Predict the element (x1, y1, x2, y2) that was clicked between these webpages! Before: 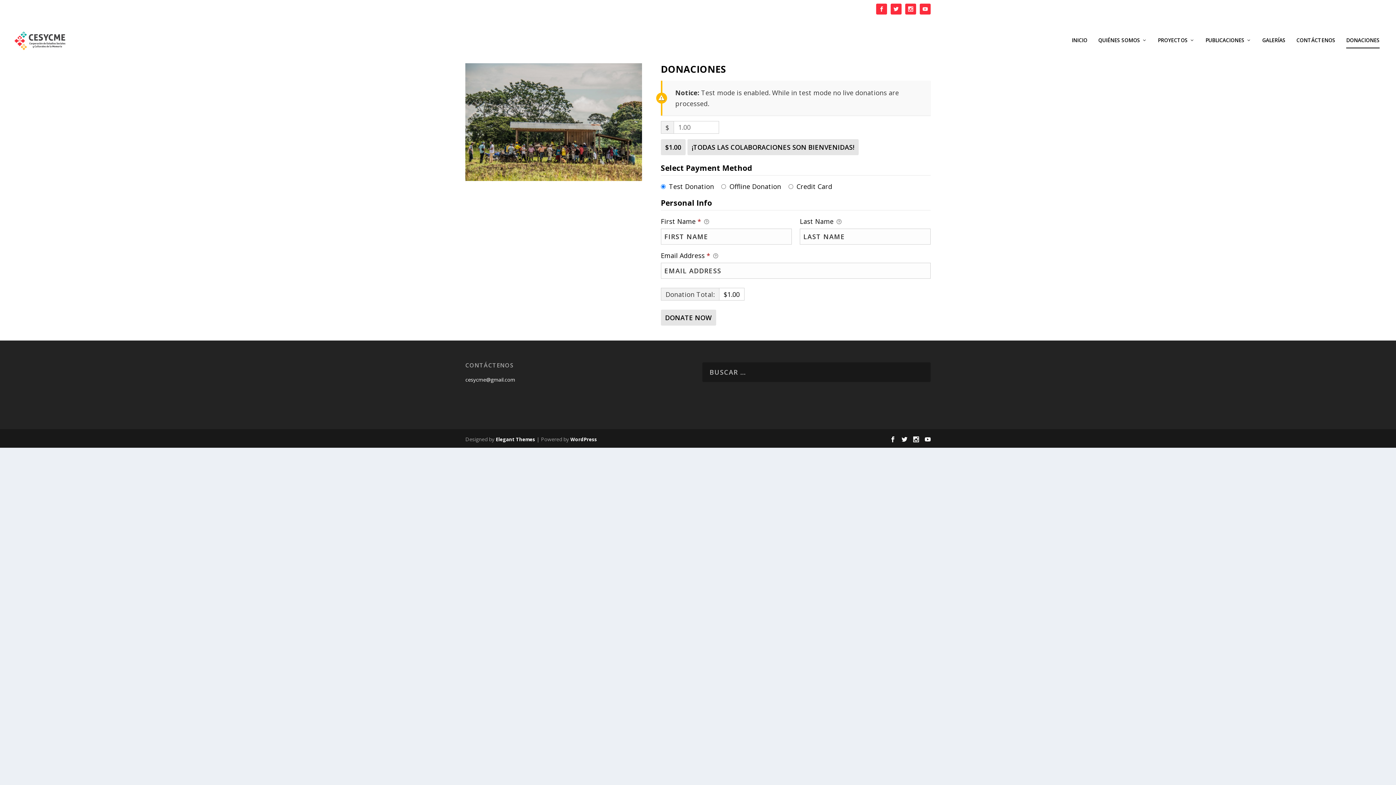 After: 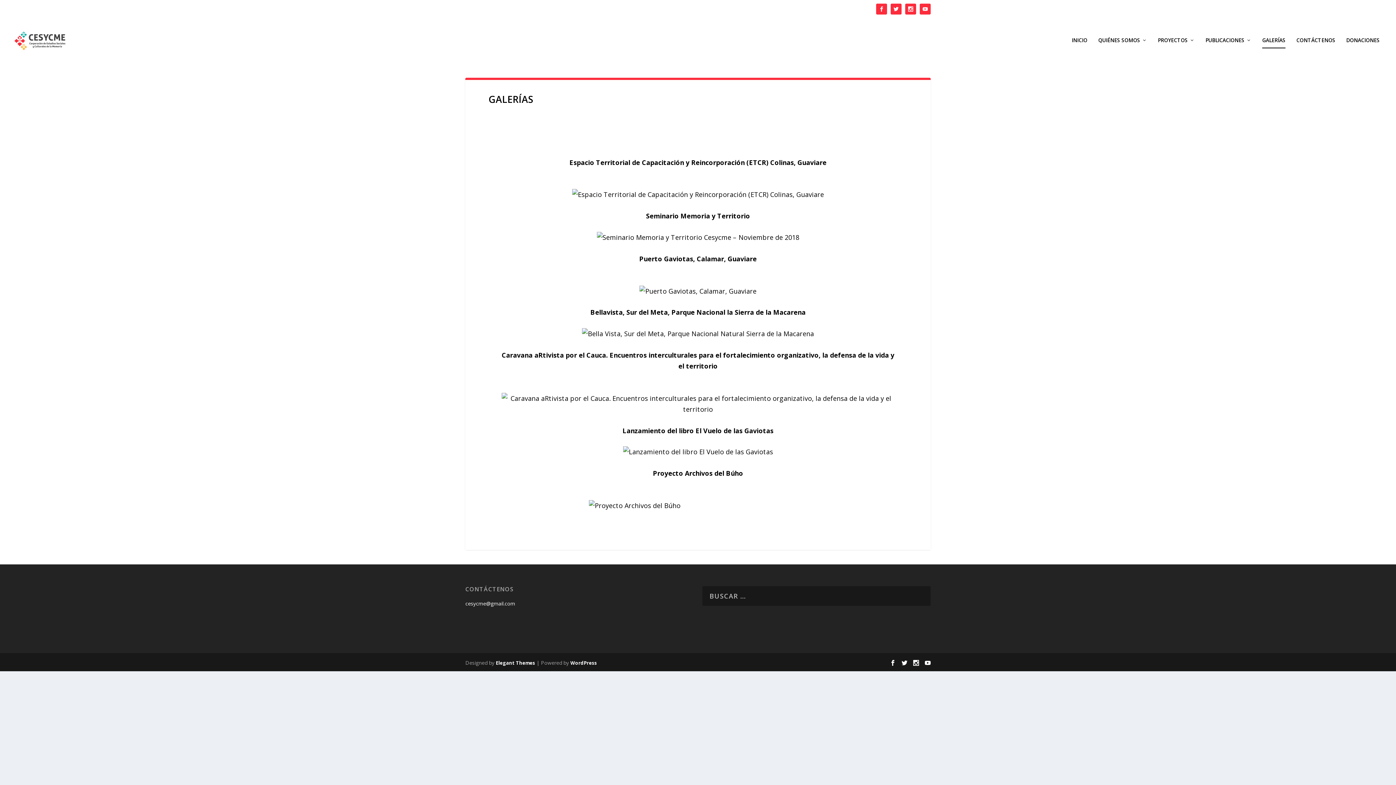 Action: bbox: (1262, 37, 1285, 63) label: GALERÍAS